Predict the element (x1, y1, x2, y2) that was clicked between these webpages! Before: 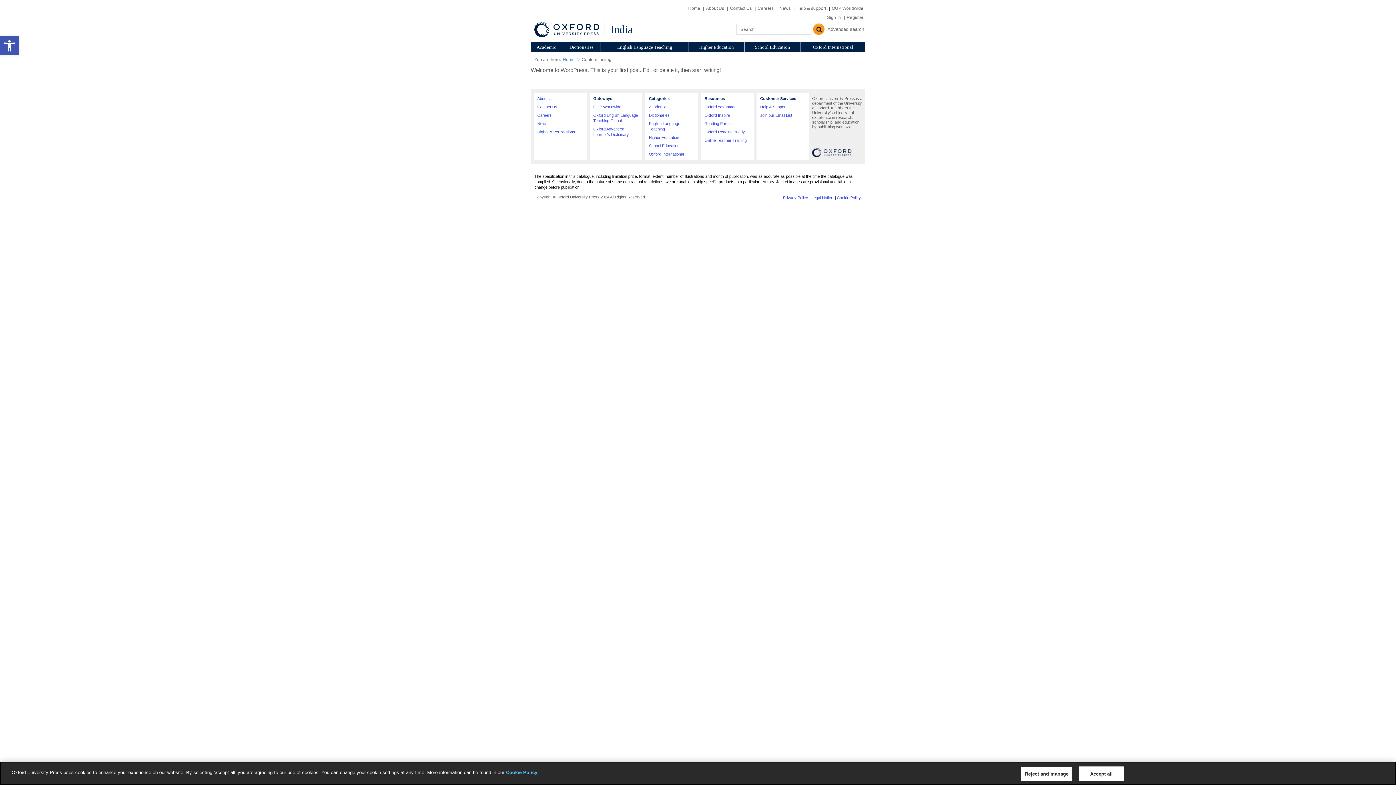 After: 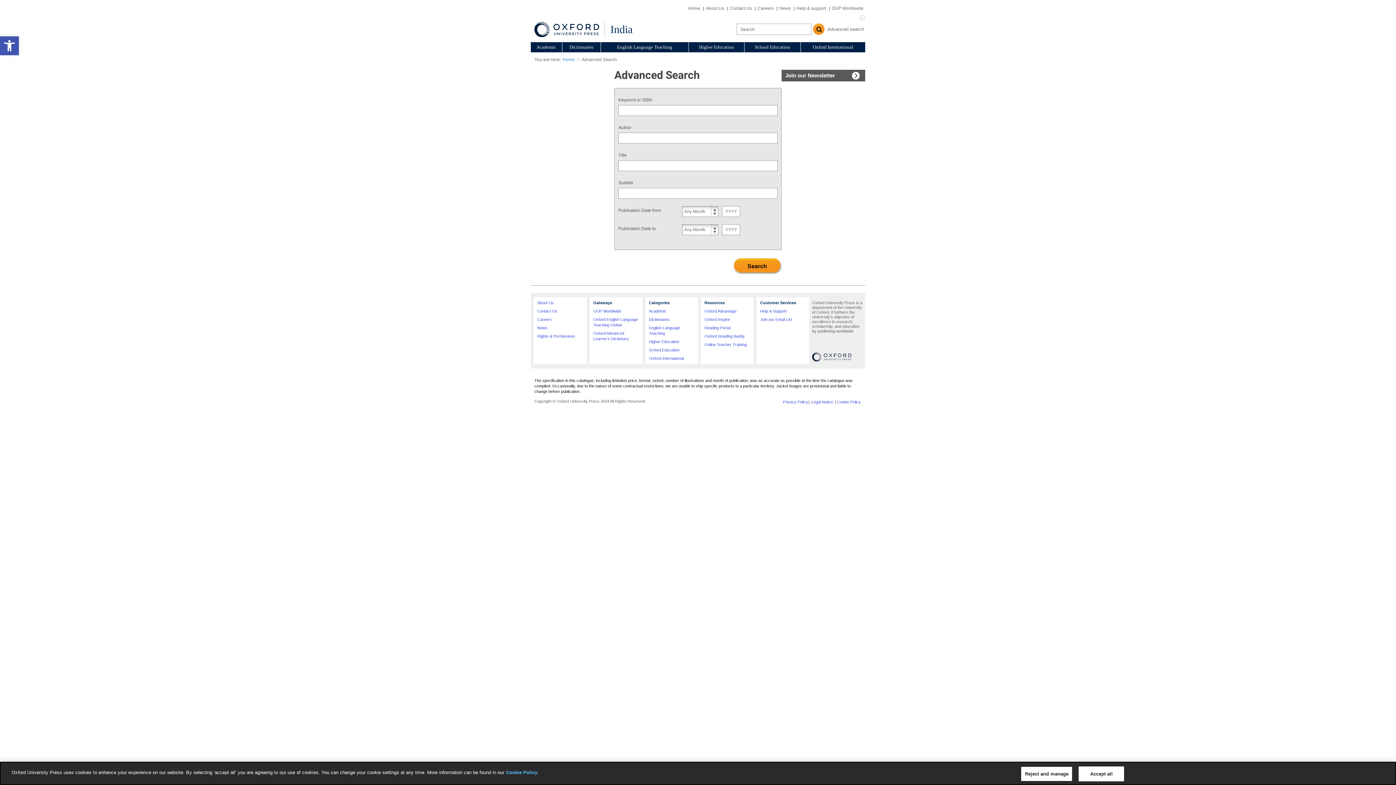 Action: label: Advanced search bbox: (827, 26, 864, 31)